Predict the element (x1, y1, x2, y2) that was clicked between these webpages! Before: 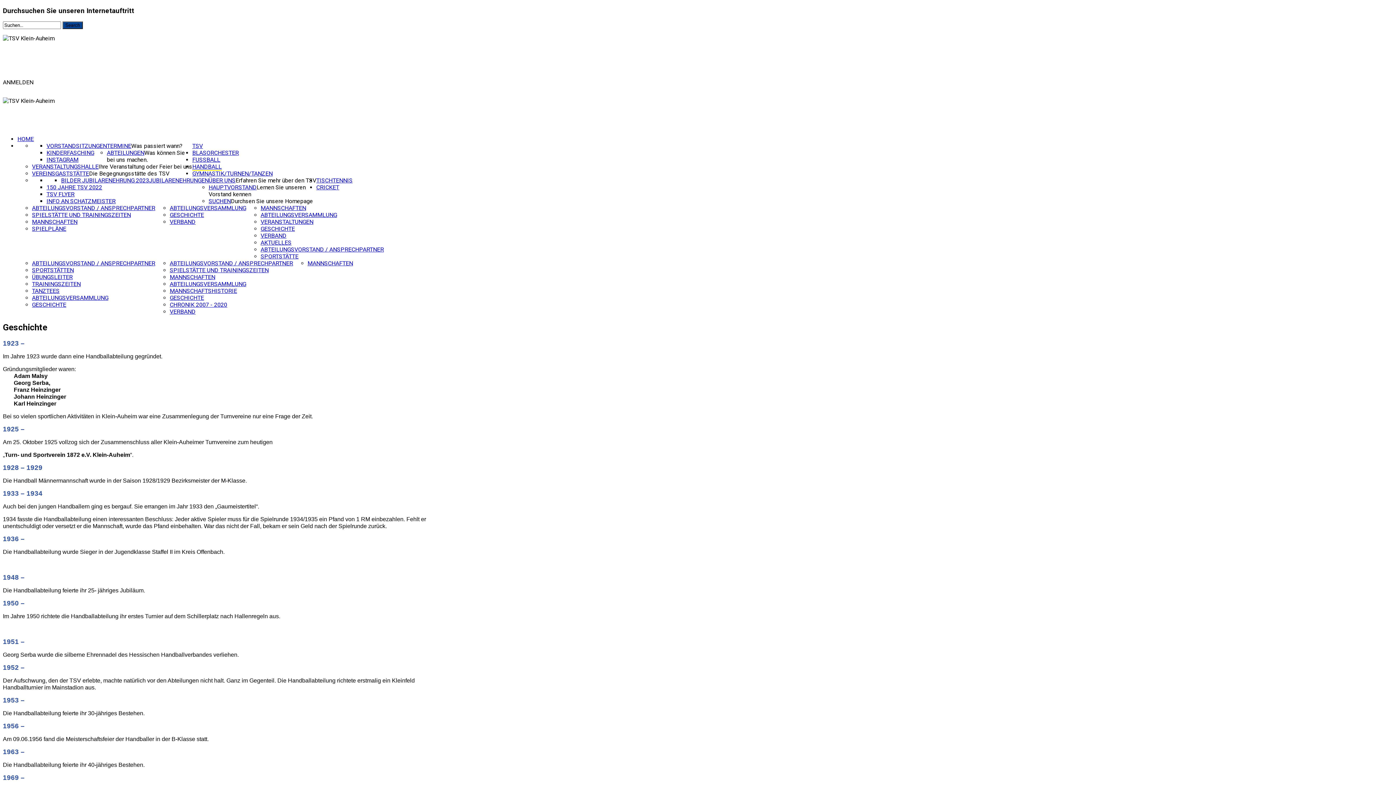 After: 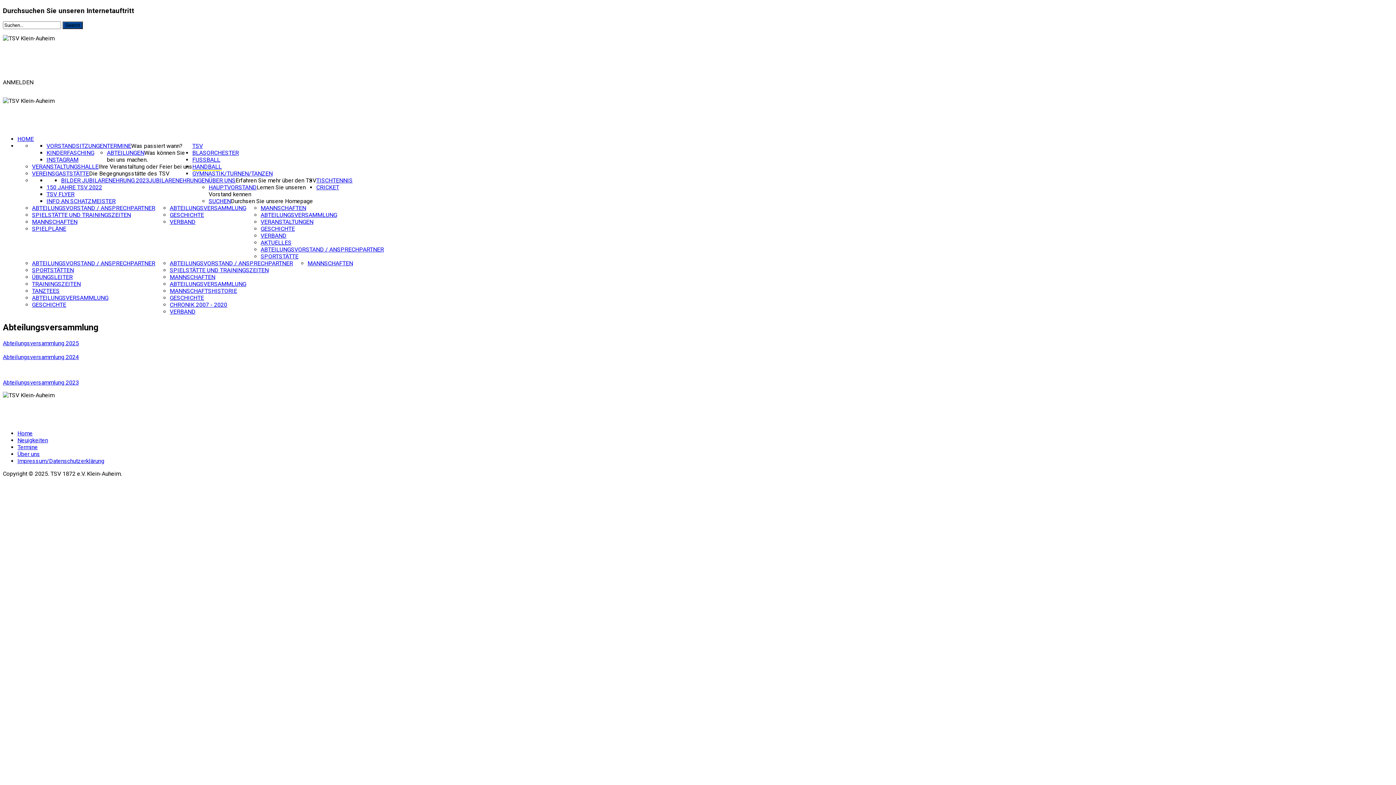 Action: label: ABTEILUNGSVERSAMMLUNG bbox: (260, 211, 337, 218)